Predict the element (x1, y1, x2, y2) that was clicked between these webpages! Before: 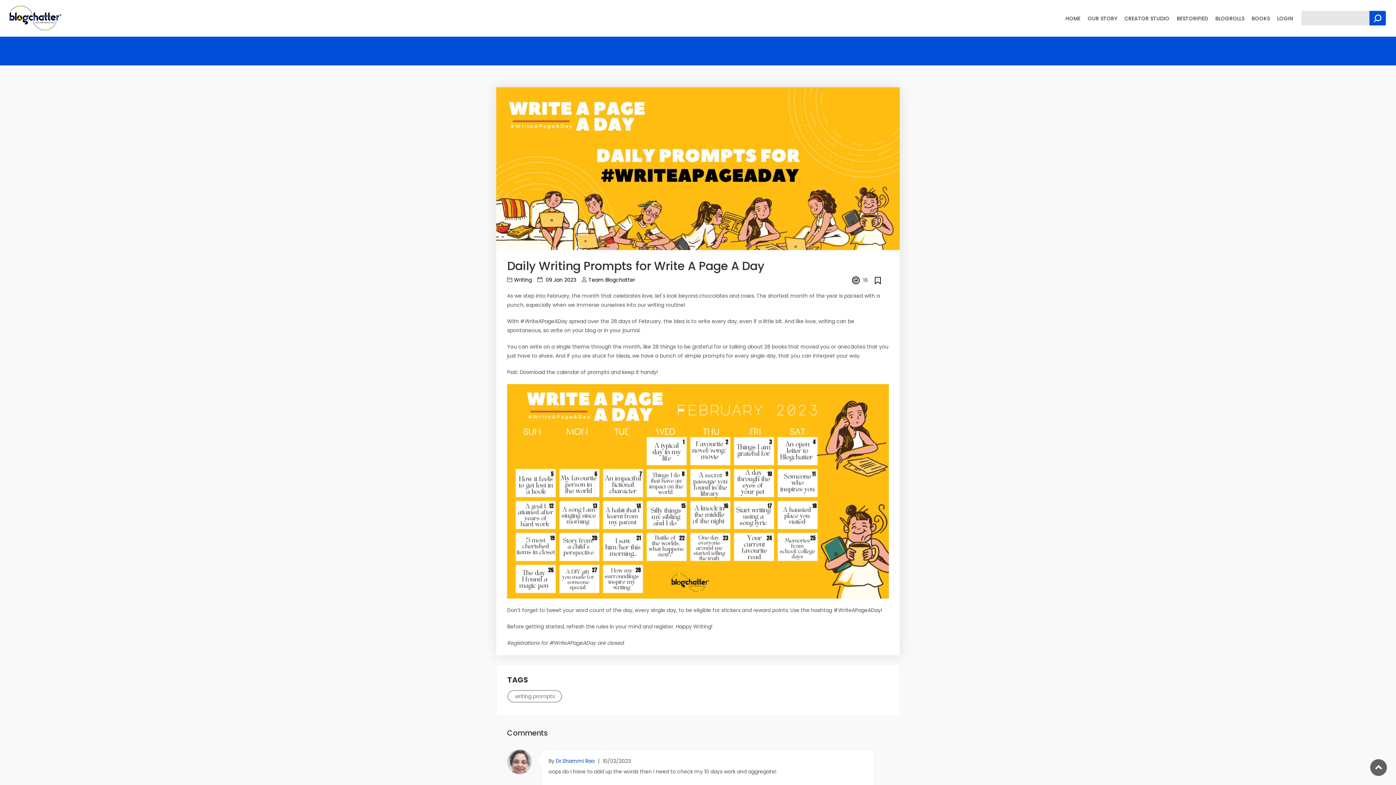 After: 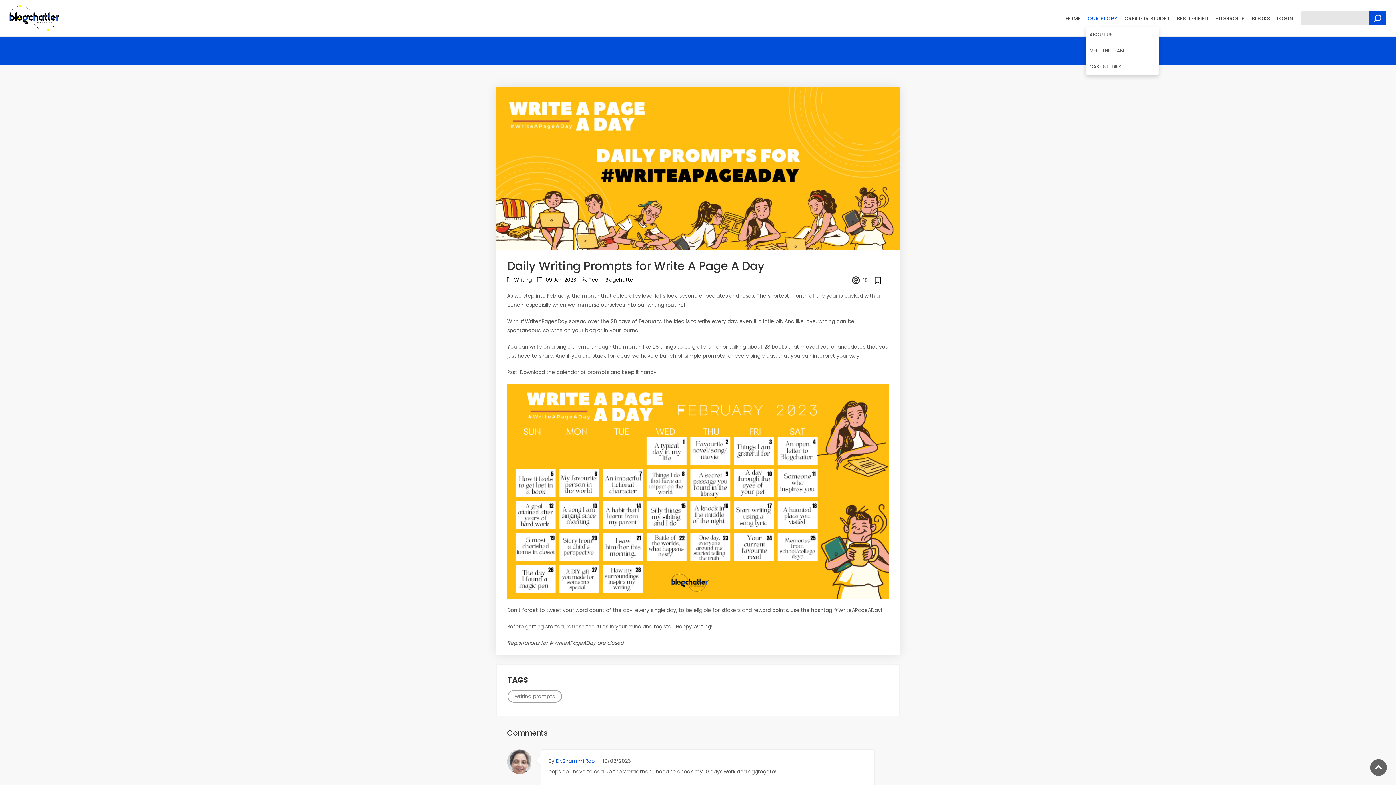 Action: label: OUR STORY bbox: (1085, 14, 1120, 28)